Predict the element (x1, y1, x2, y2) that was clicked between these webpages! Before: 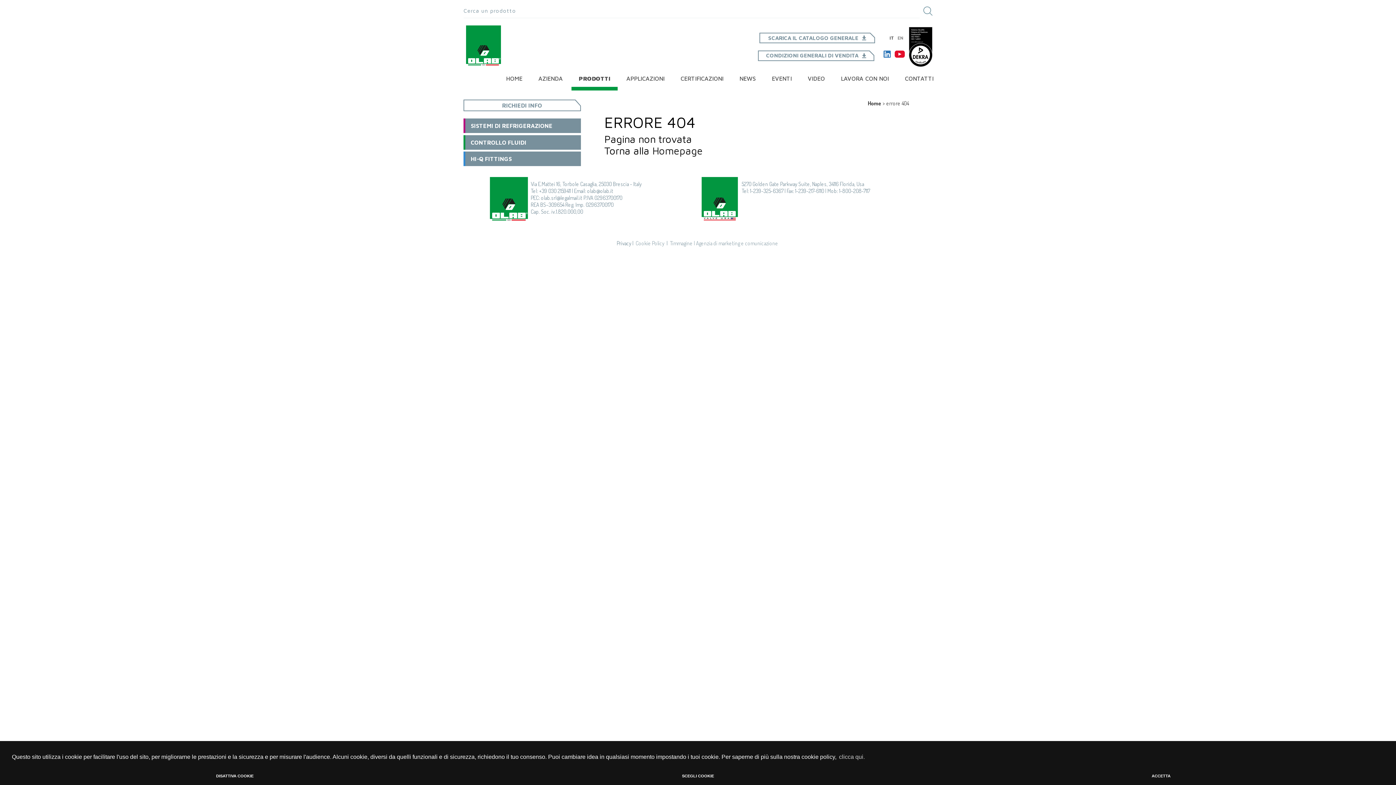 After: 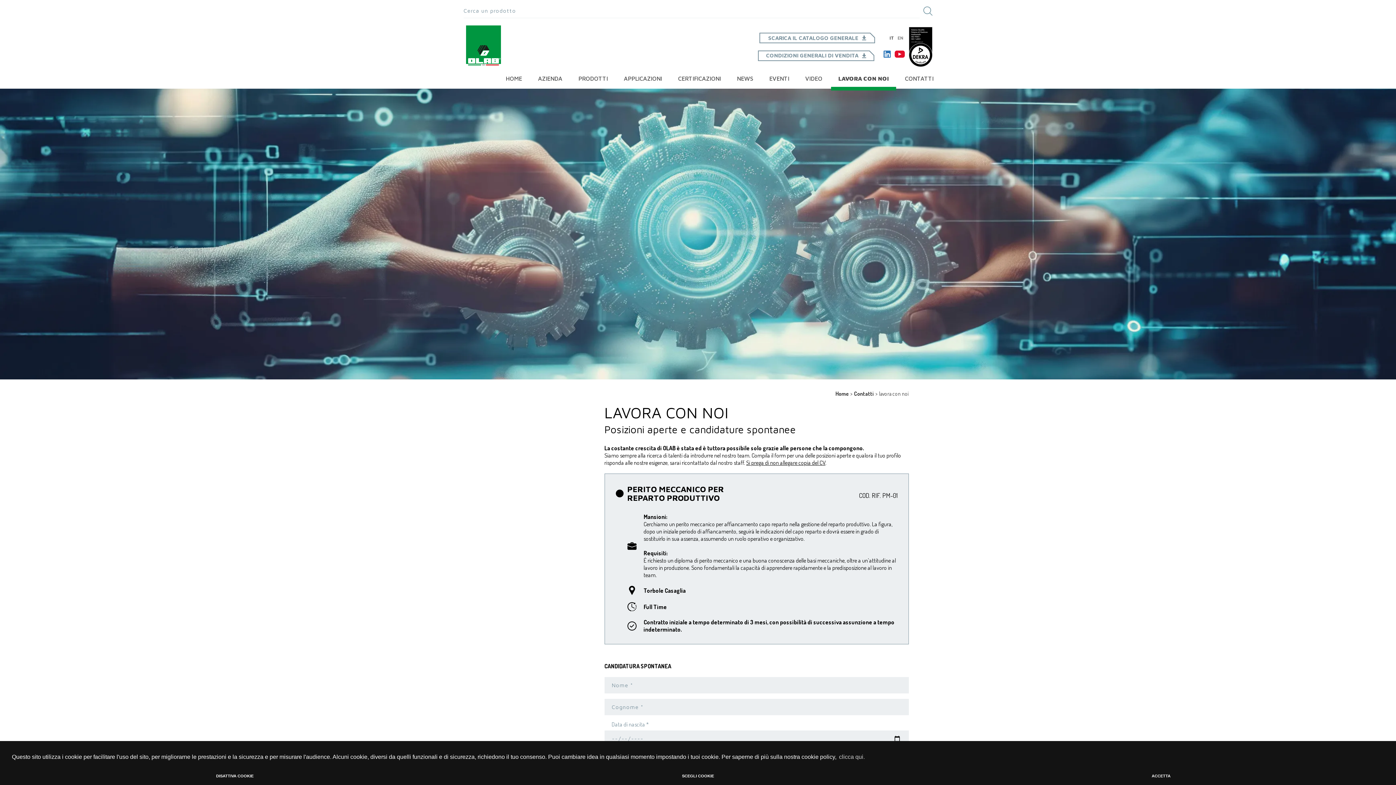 Action: label: LAVORA CON NOI bbox: (841, 75, 889, 81)